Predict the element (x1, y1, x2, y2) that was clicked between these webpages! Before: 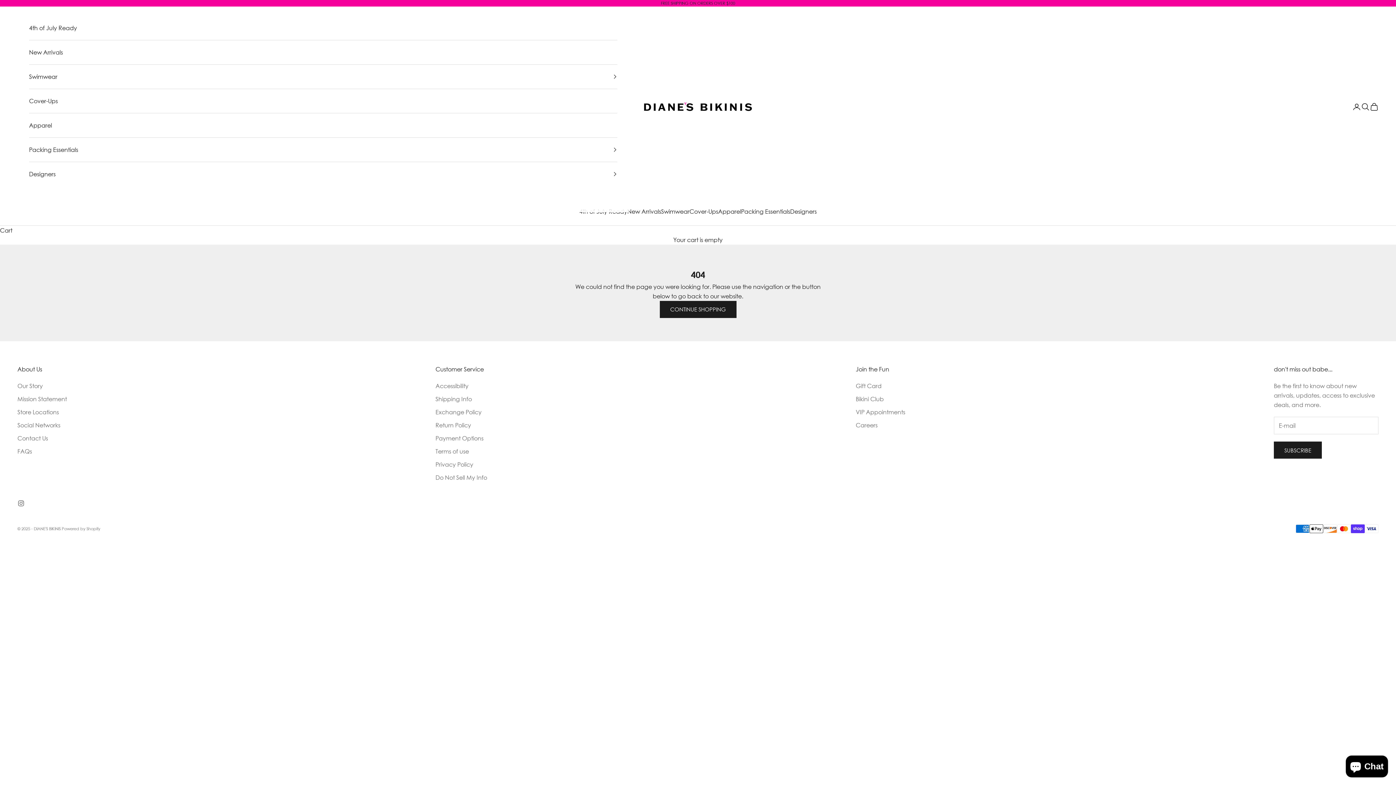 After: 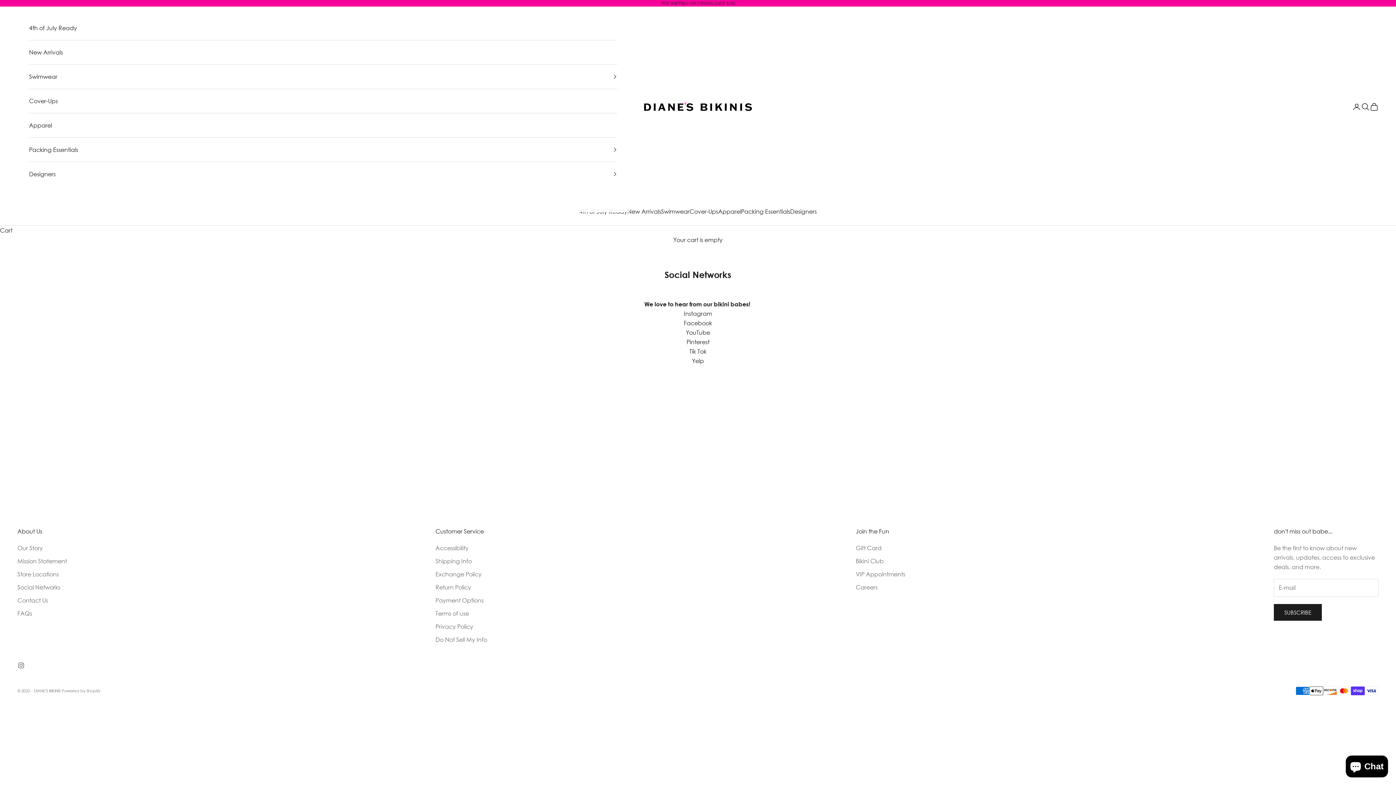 Action: bbox: (17, 421, 60, 428) label: Social Networks